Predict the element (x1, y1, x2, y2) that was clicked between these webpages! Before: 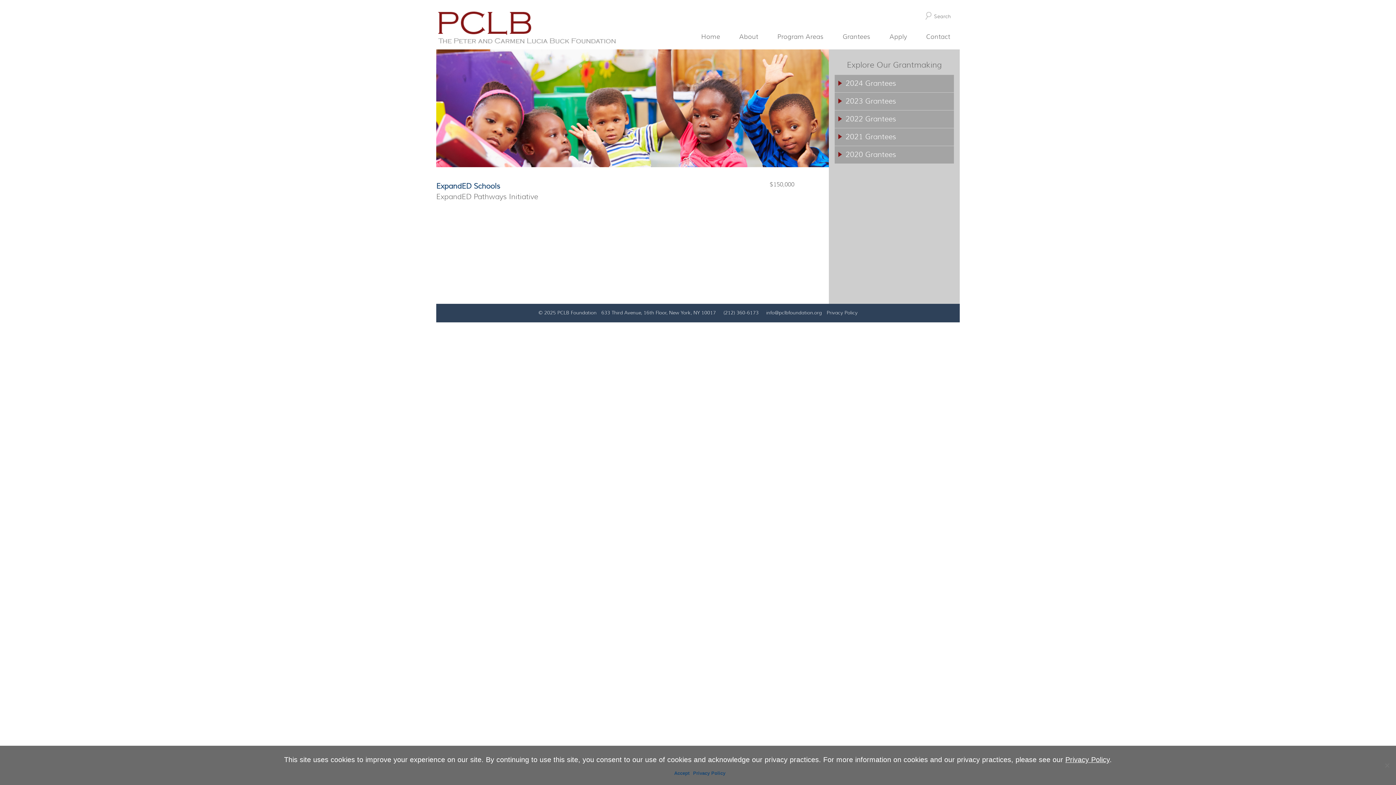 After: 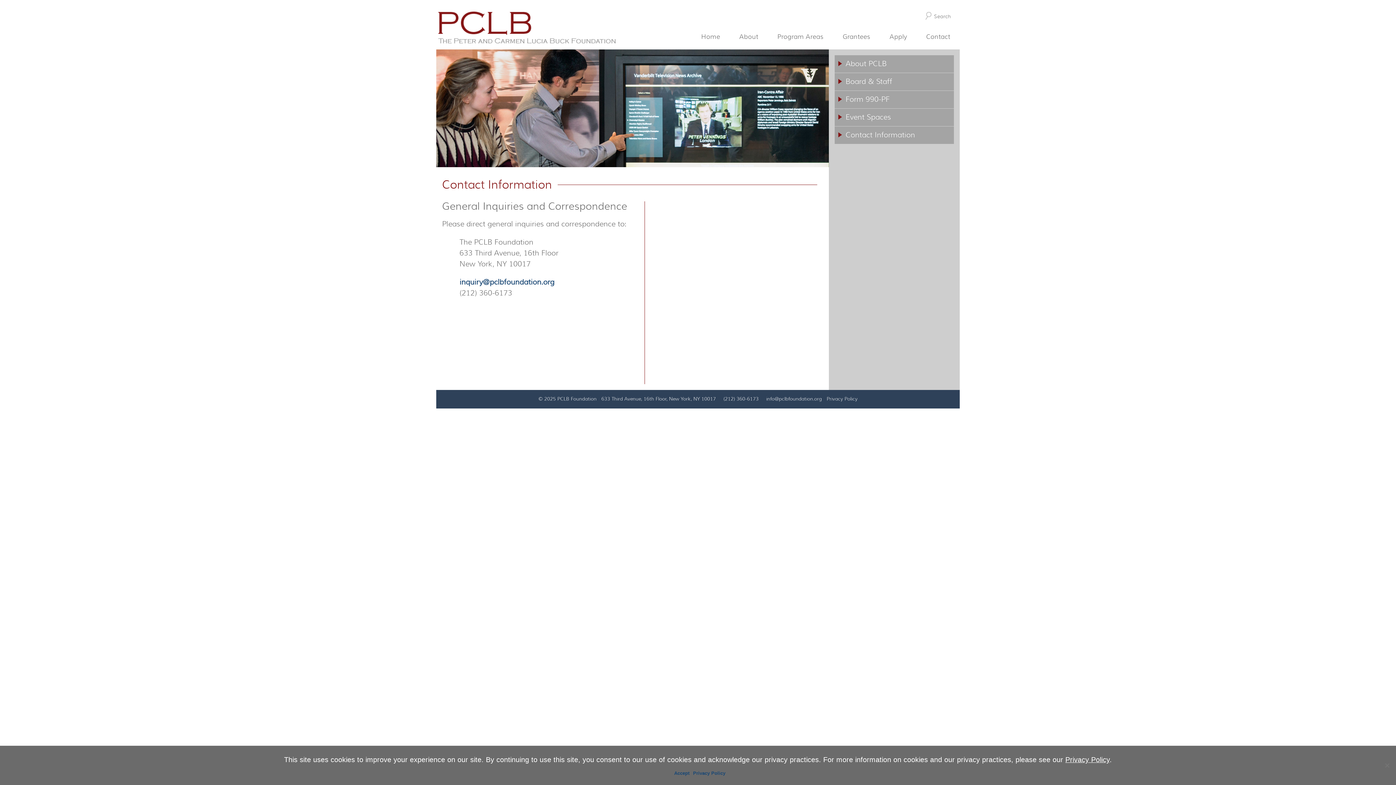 Action: label: Contact bbox: (916, 28, 960, 45)